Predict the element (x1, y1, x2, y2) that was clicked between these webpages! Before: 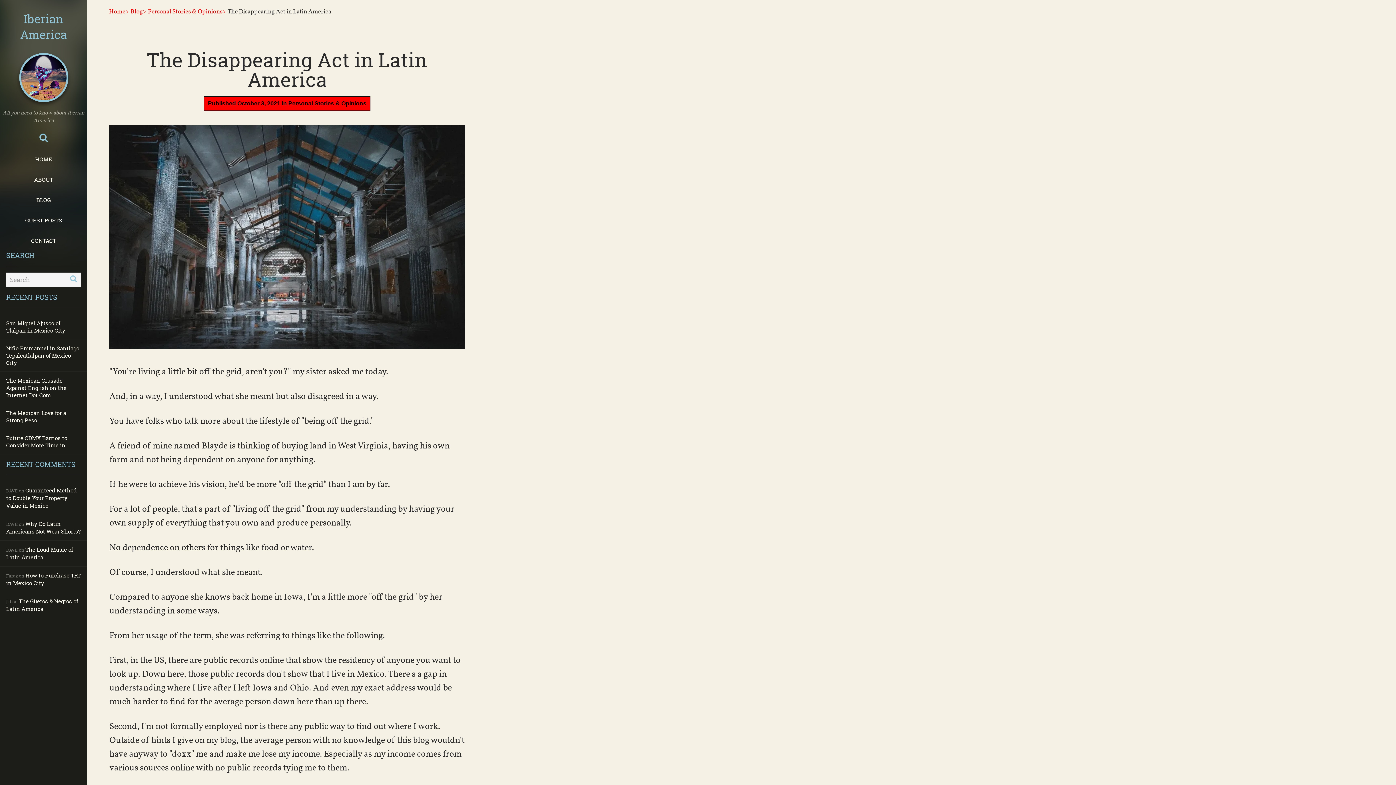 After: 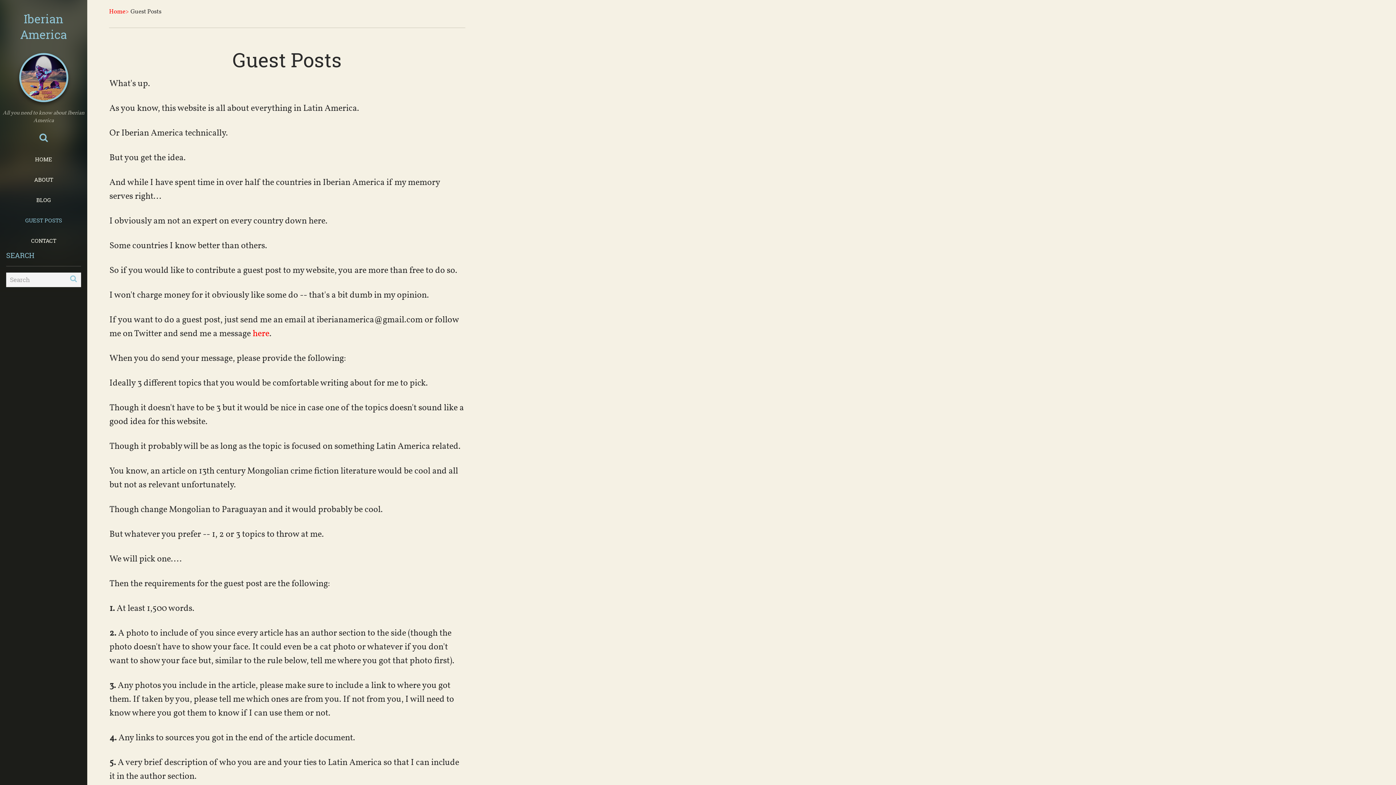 Action: bbox: (0, 210, 87, 230) label: GUEST POSTS